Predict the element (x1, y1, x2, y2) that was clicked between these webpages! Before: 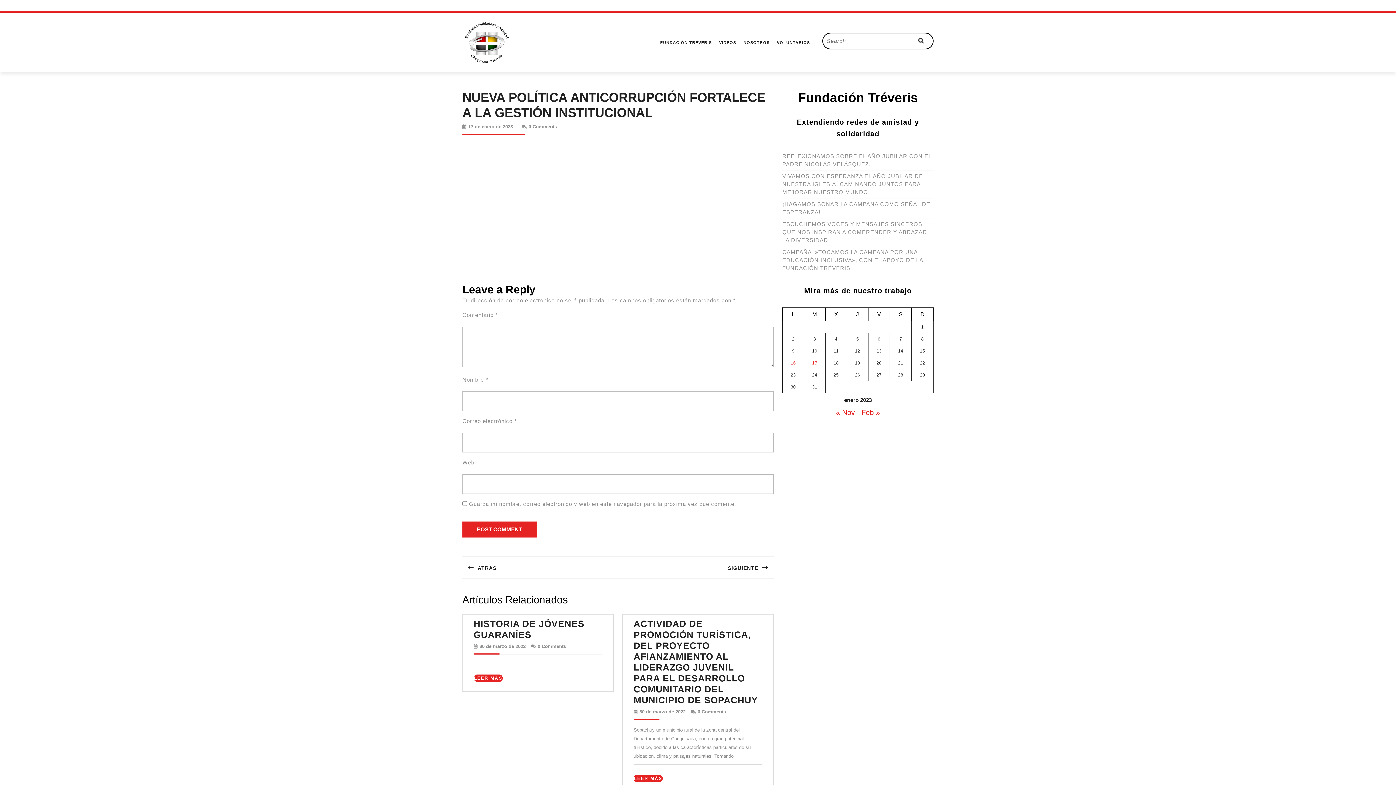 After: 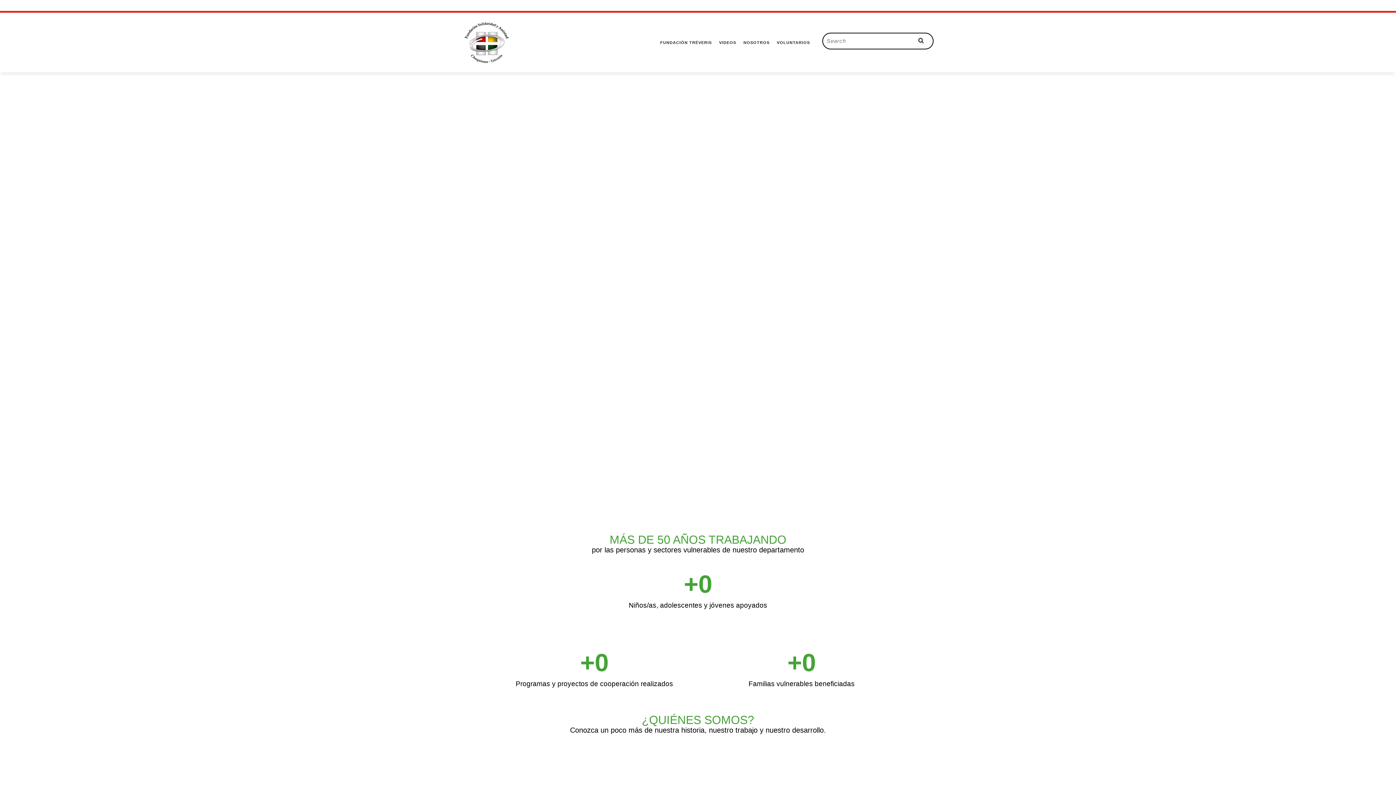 Action: label: FUNDACIÓN TRÉVERIS bbox: (656, 35, 715, 49)